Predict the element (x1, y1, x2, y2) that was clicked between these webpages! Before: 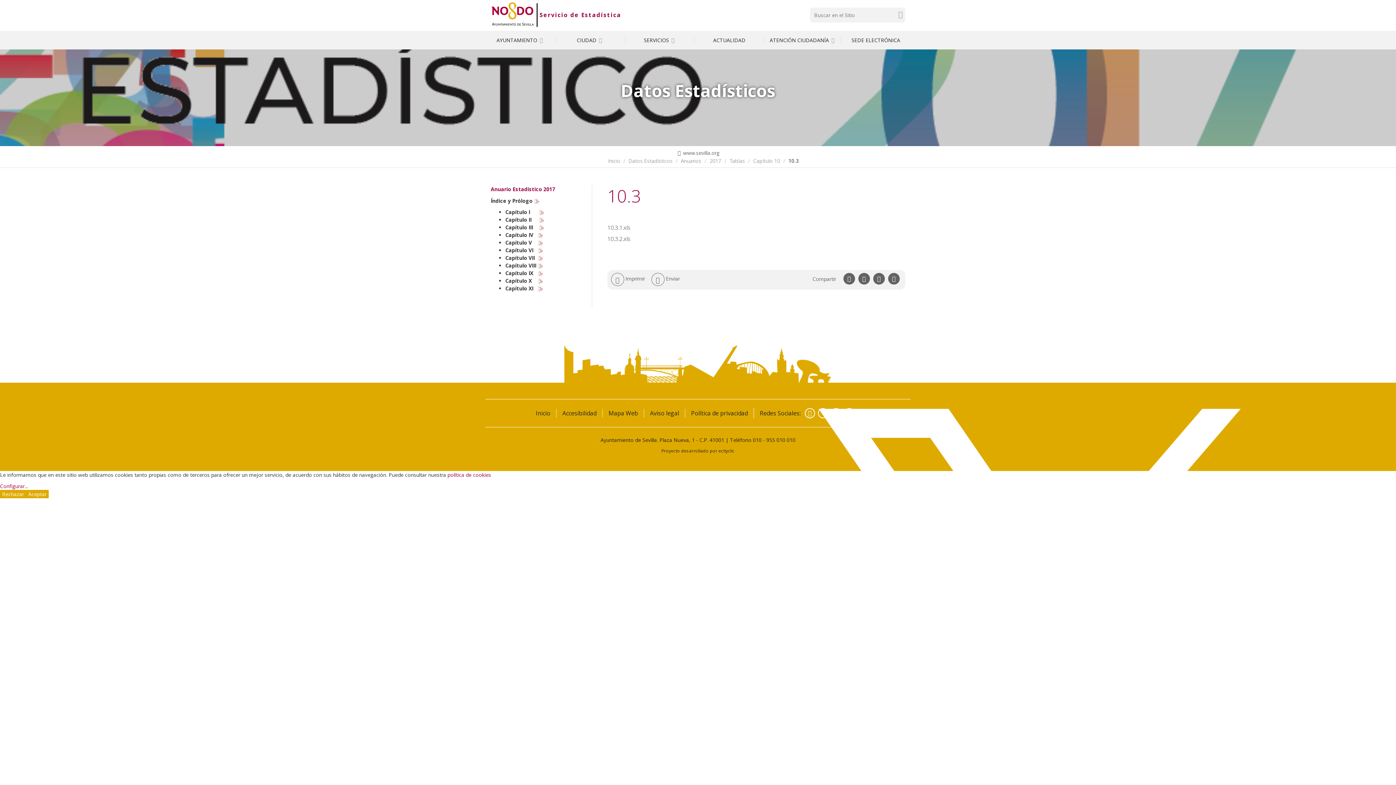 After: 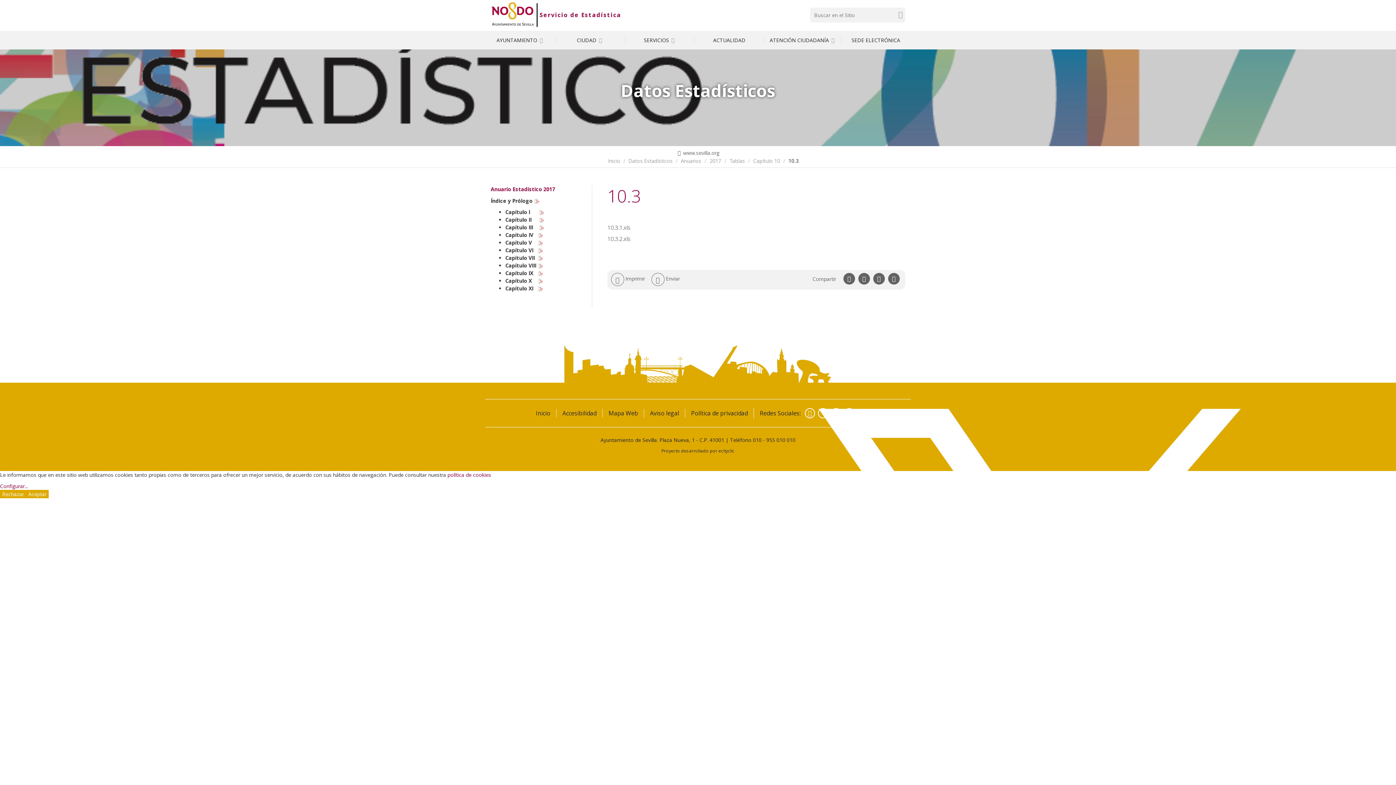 Action: bbox: (538, 224, 544, 230)